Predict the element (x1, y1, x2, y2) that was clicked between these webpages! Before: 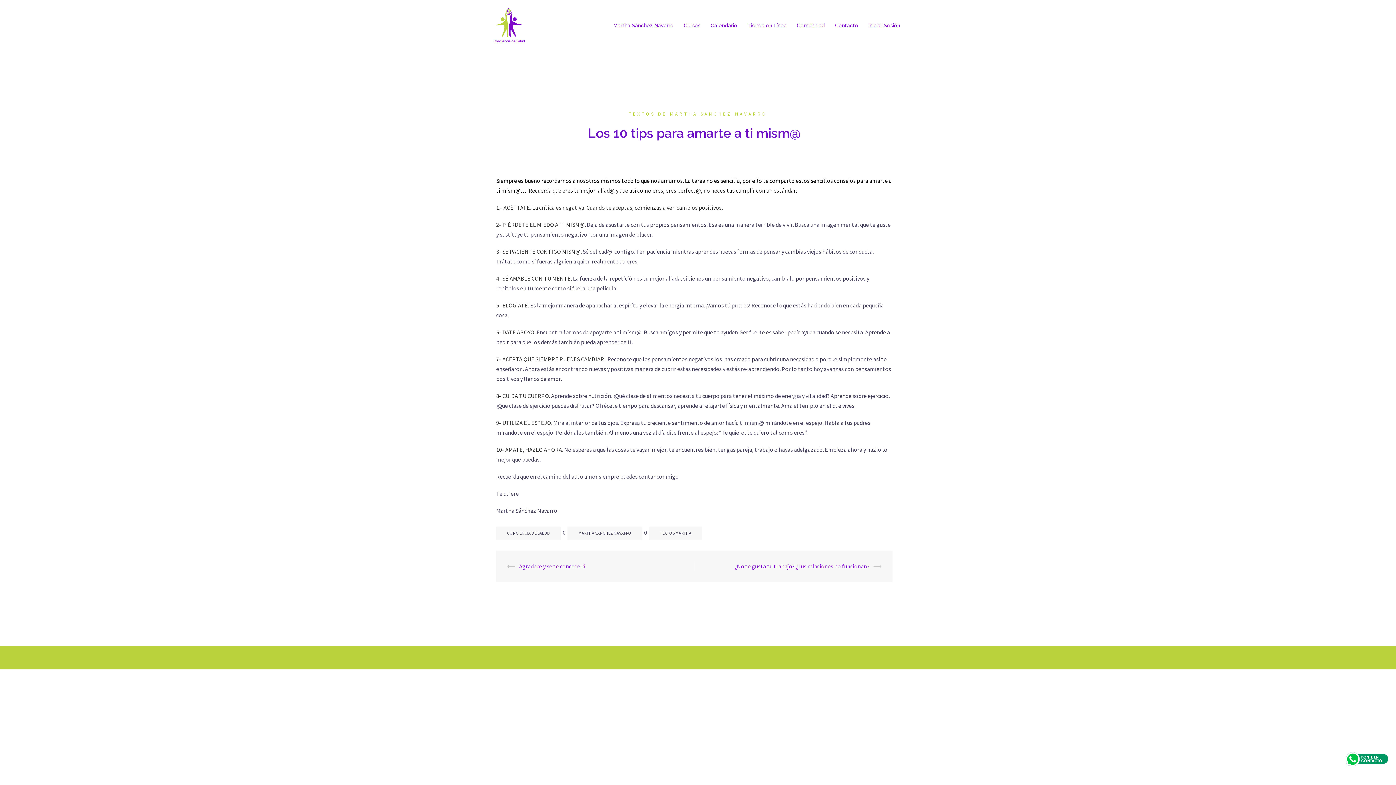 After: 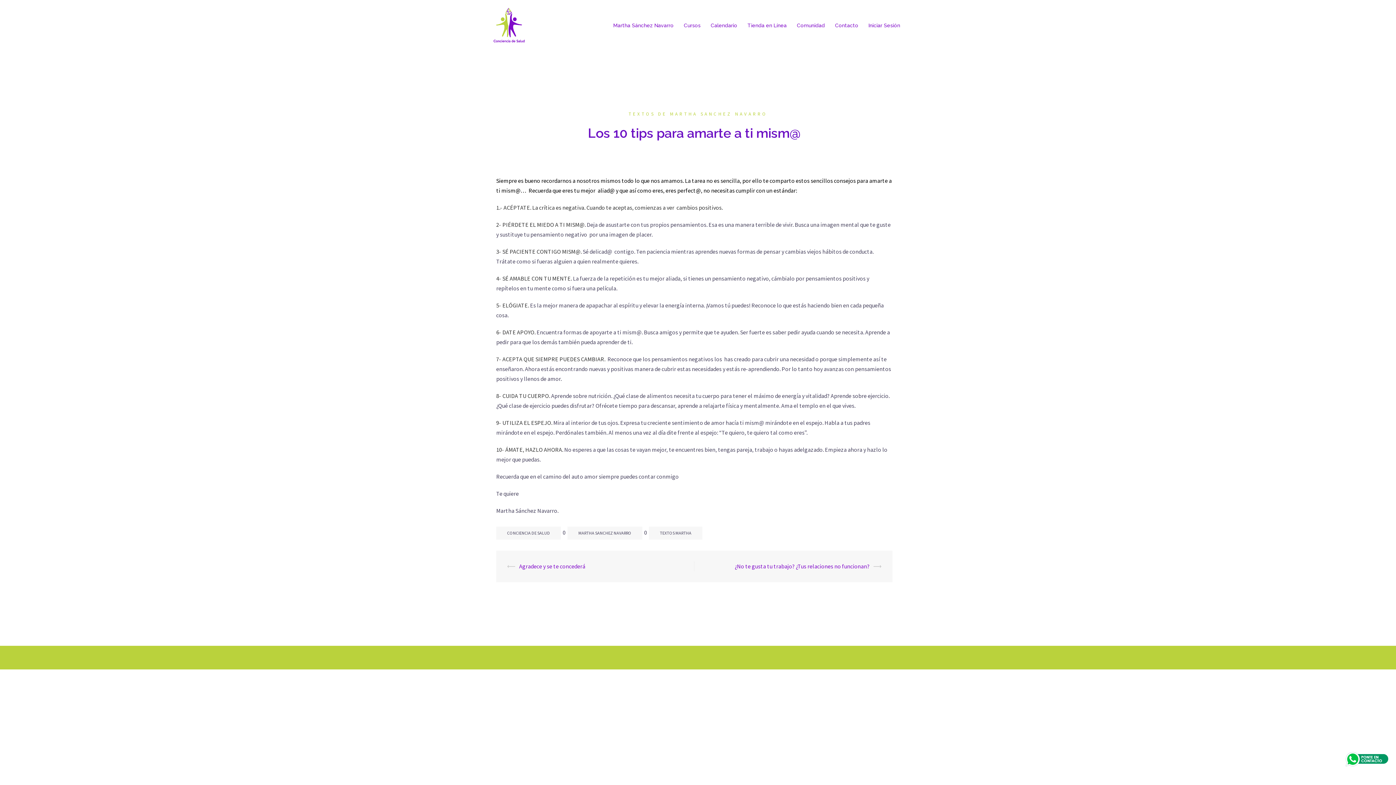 Action: bbox: (1345, 755, 1389, 762)